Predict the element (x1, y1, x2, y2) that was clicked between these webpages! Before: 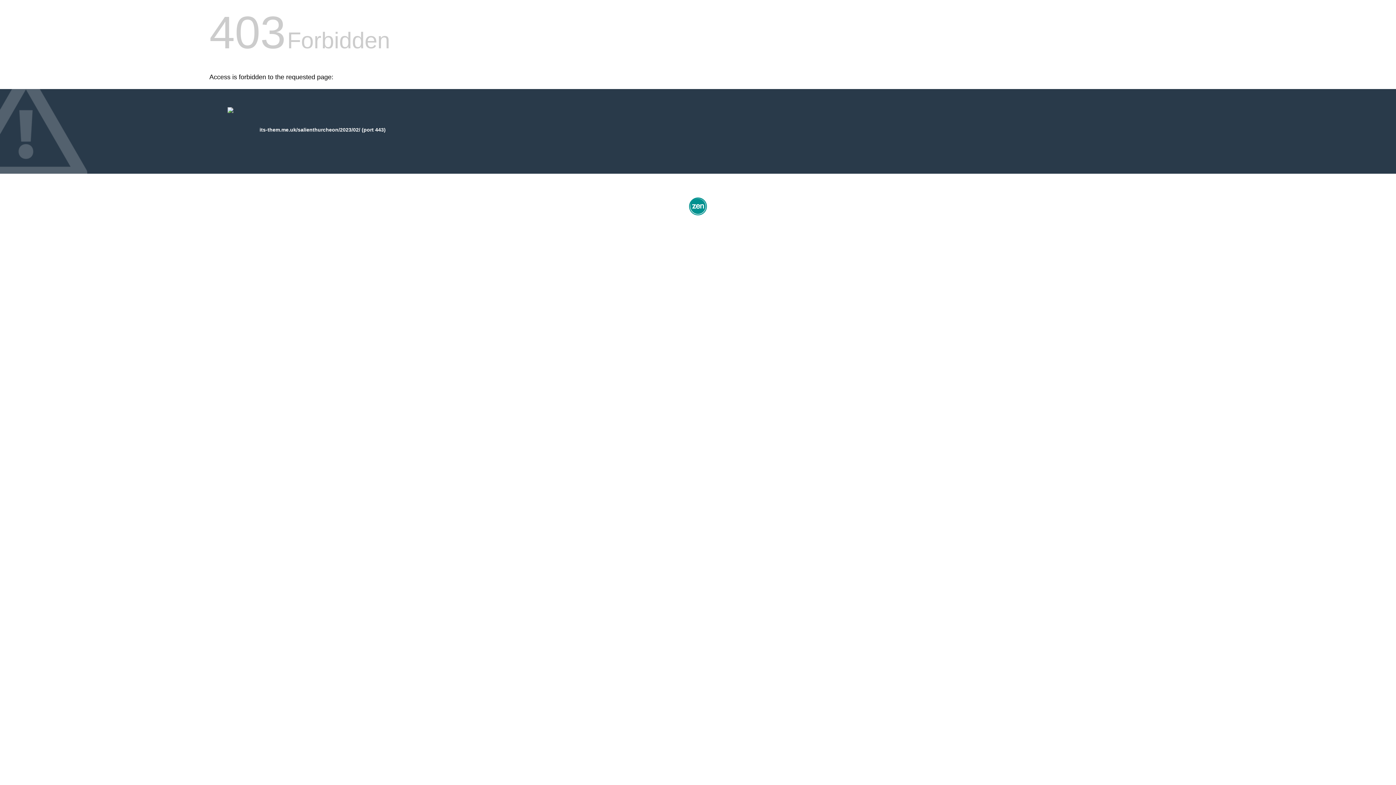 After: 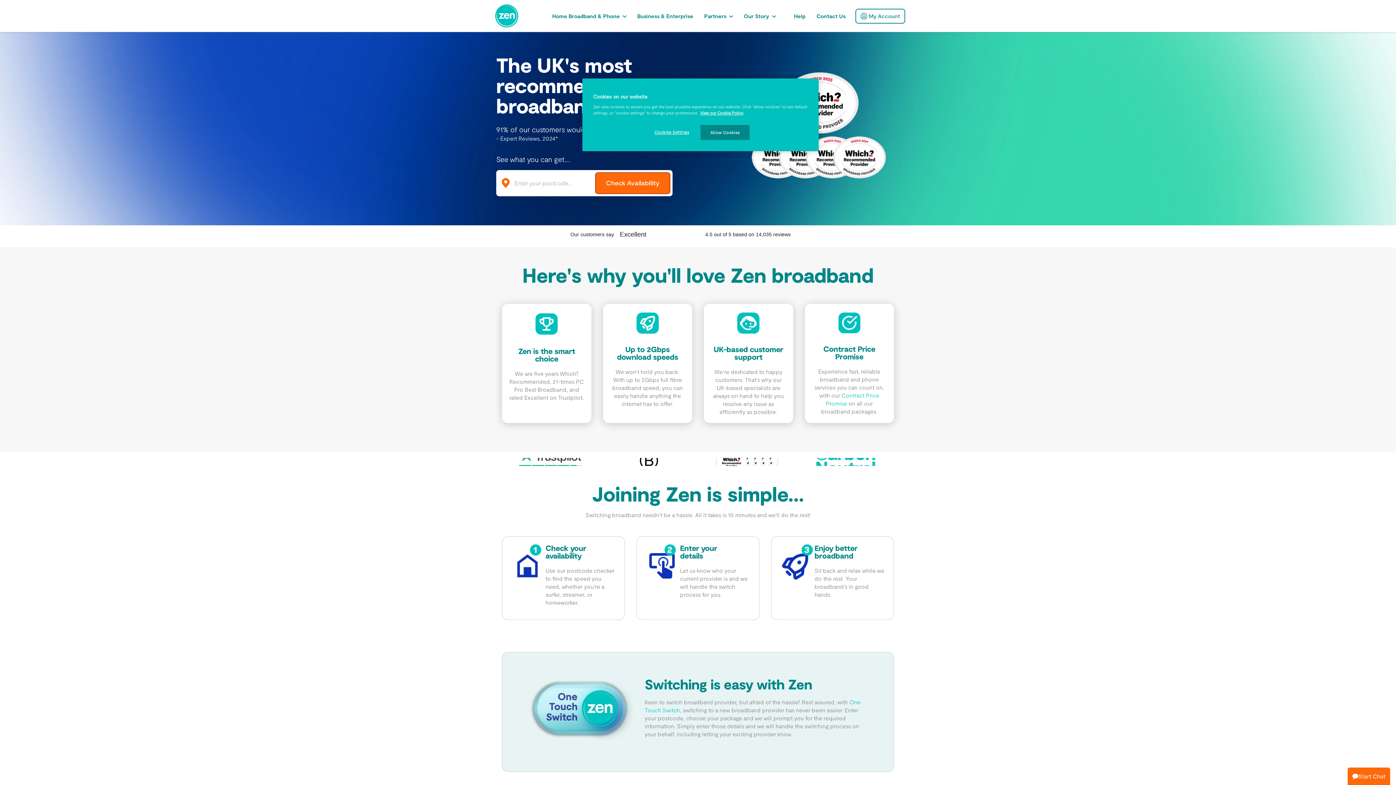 Action: bbox: (687, 212, 709, 218)